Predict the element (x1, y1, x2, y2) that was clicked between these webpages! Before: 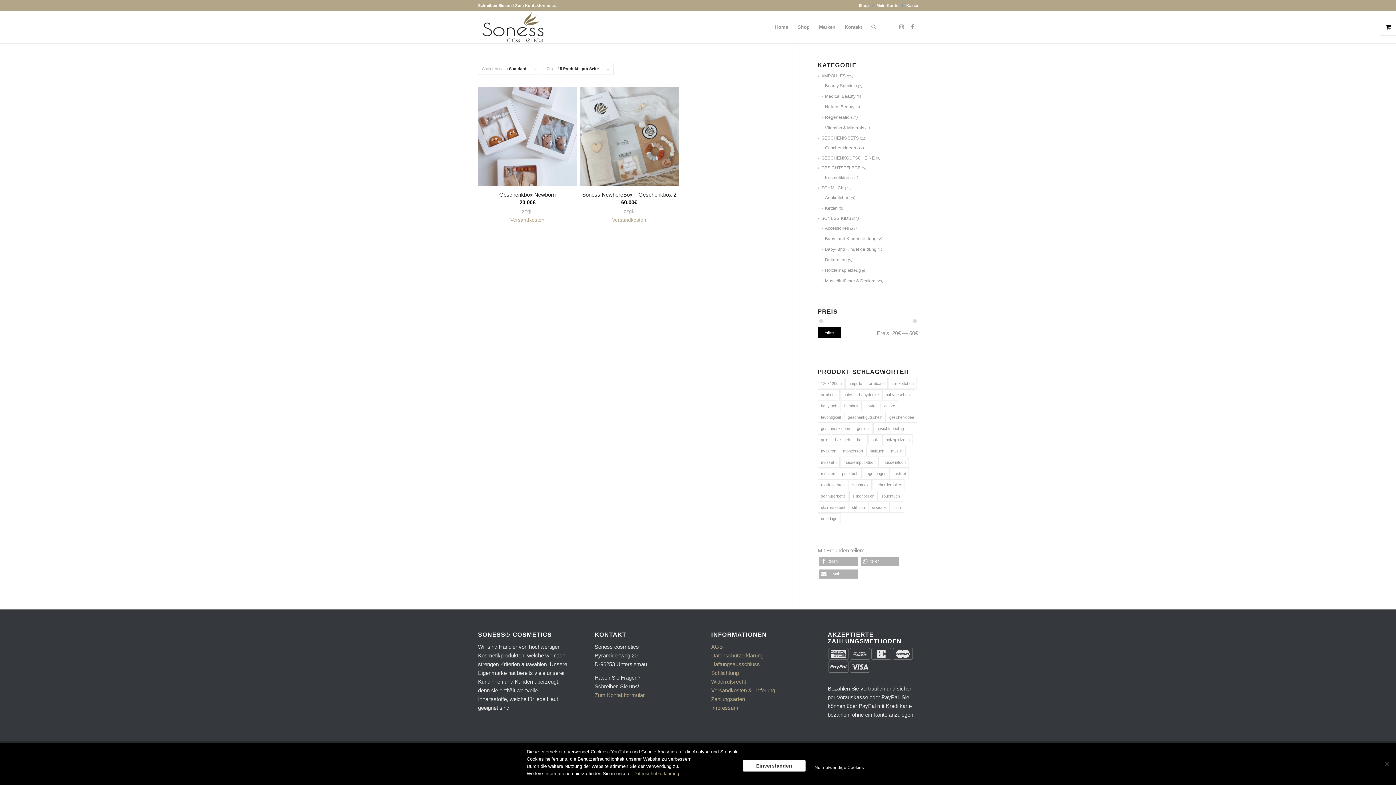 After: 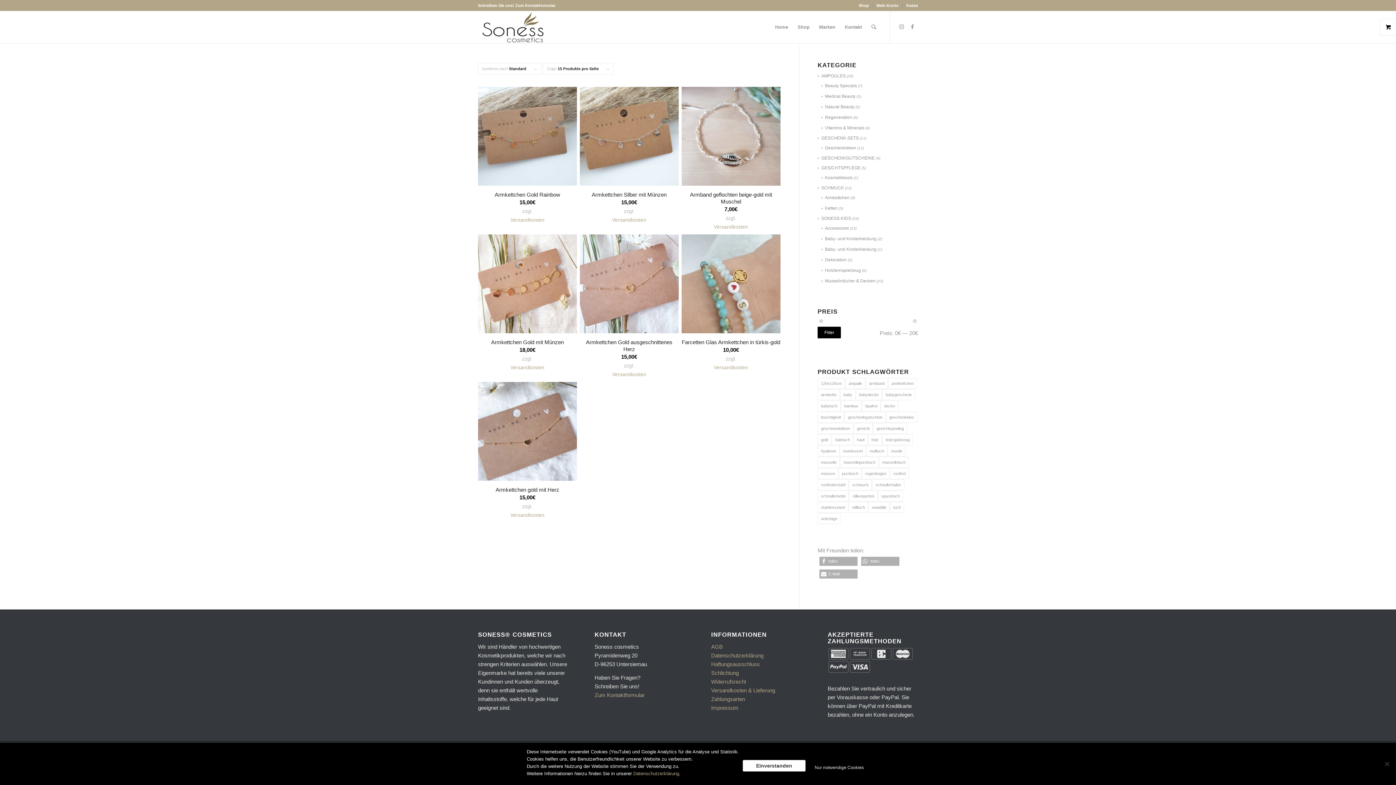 Action: bbox: (888, 378, 917, 389) label: armkettchen (7 Produkte)